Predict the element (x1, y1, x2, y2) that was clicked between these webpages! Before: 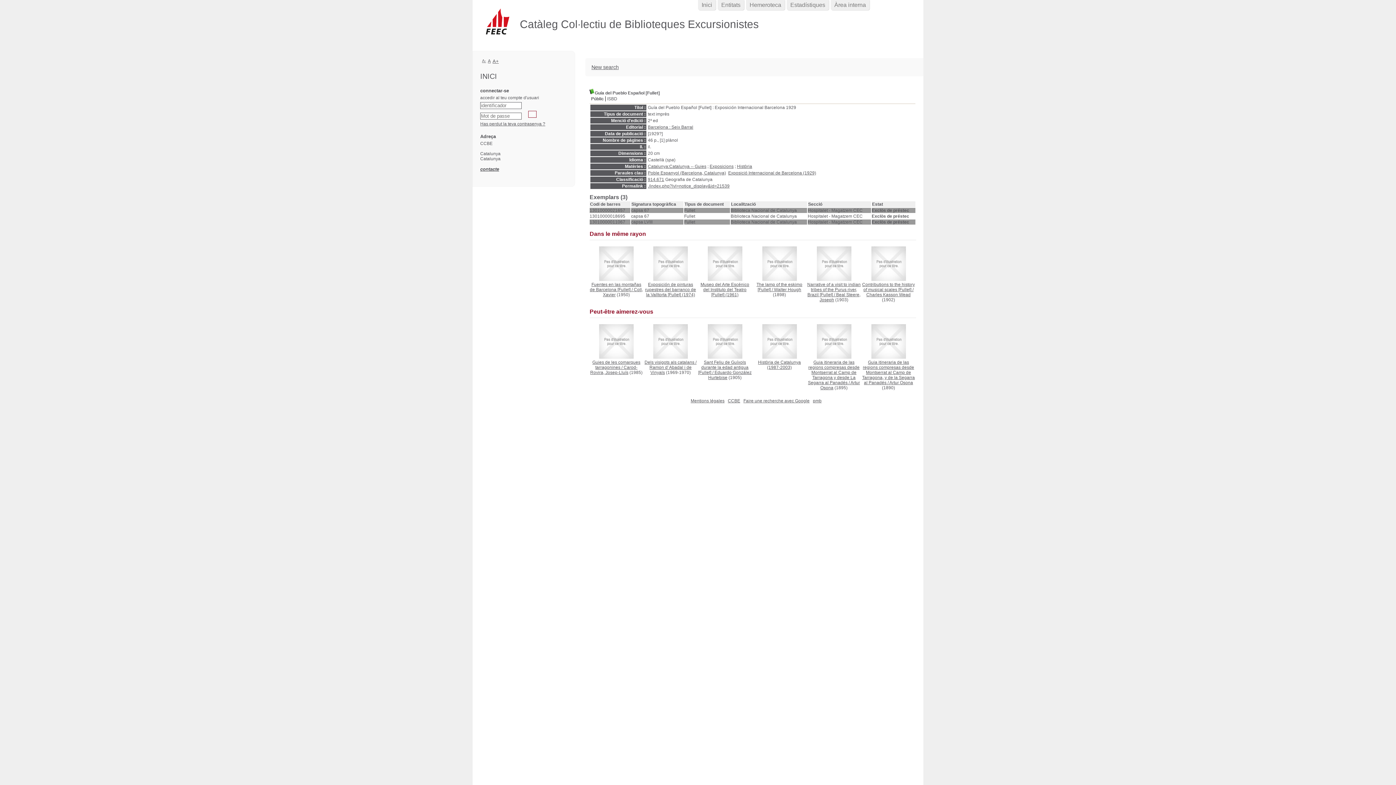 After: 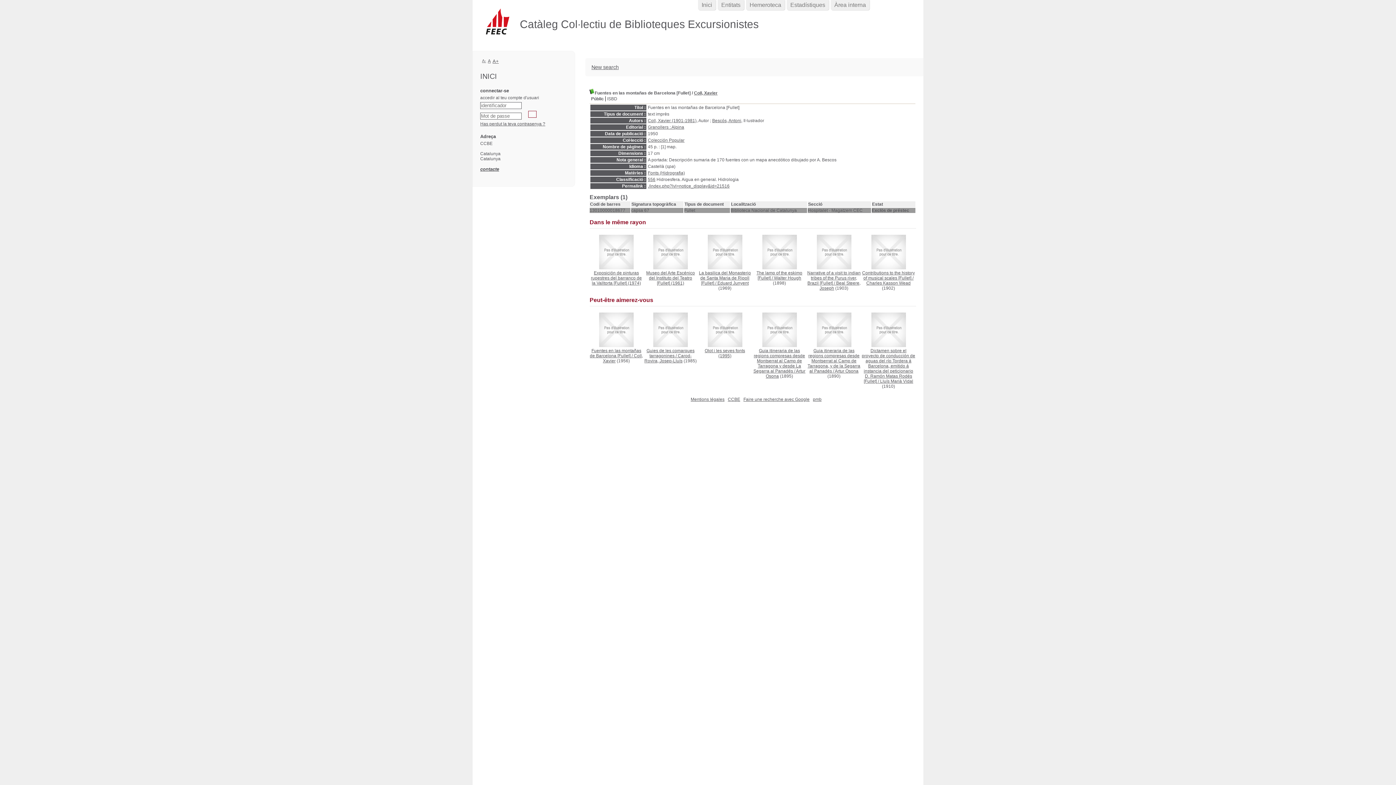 Action: bbox: (599, 277, 633, 282)